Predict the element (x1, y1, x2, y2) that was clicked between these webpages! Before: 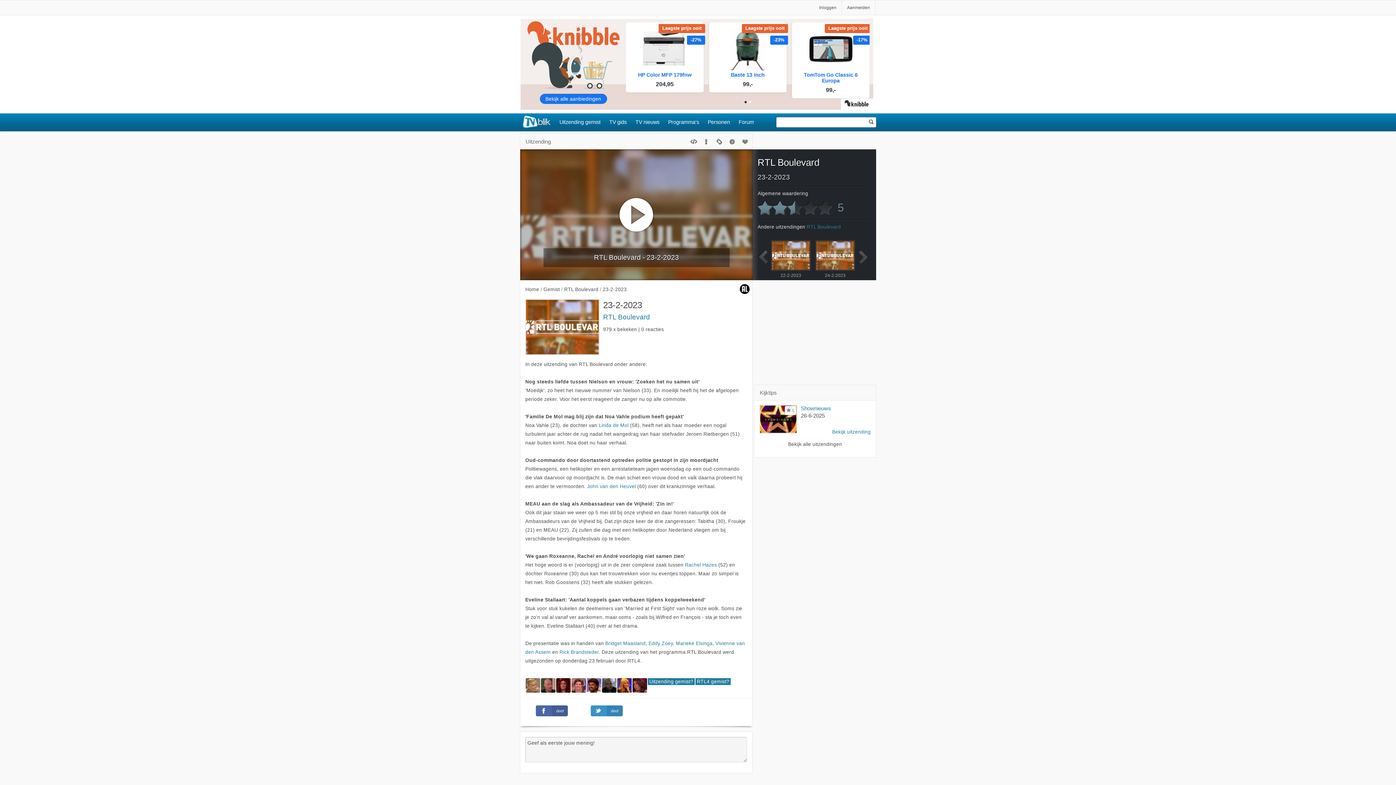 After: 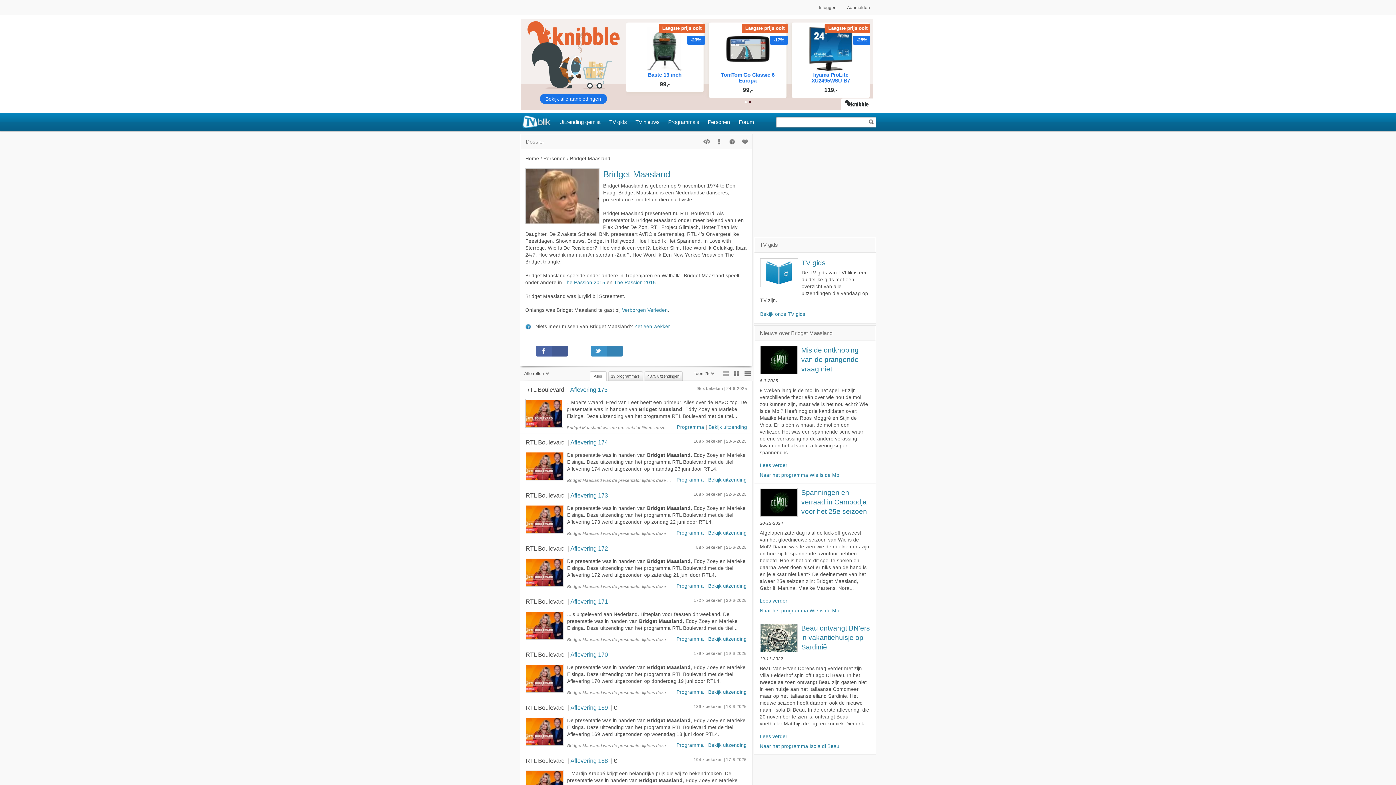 Action: bbox: (525, 678, 540, 694)